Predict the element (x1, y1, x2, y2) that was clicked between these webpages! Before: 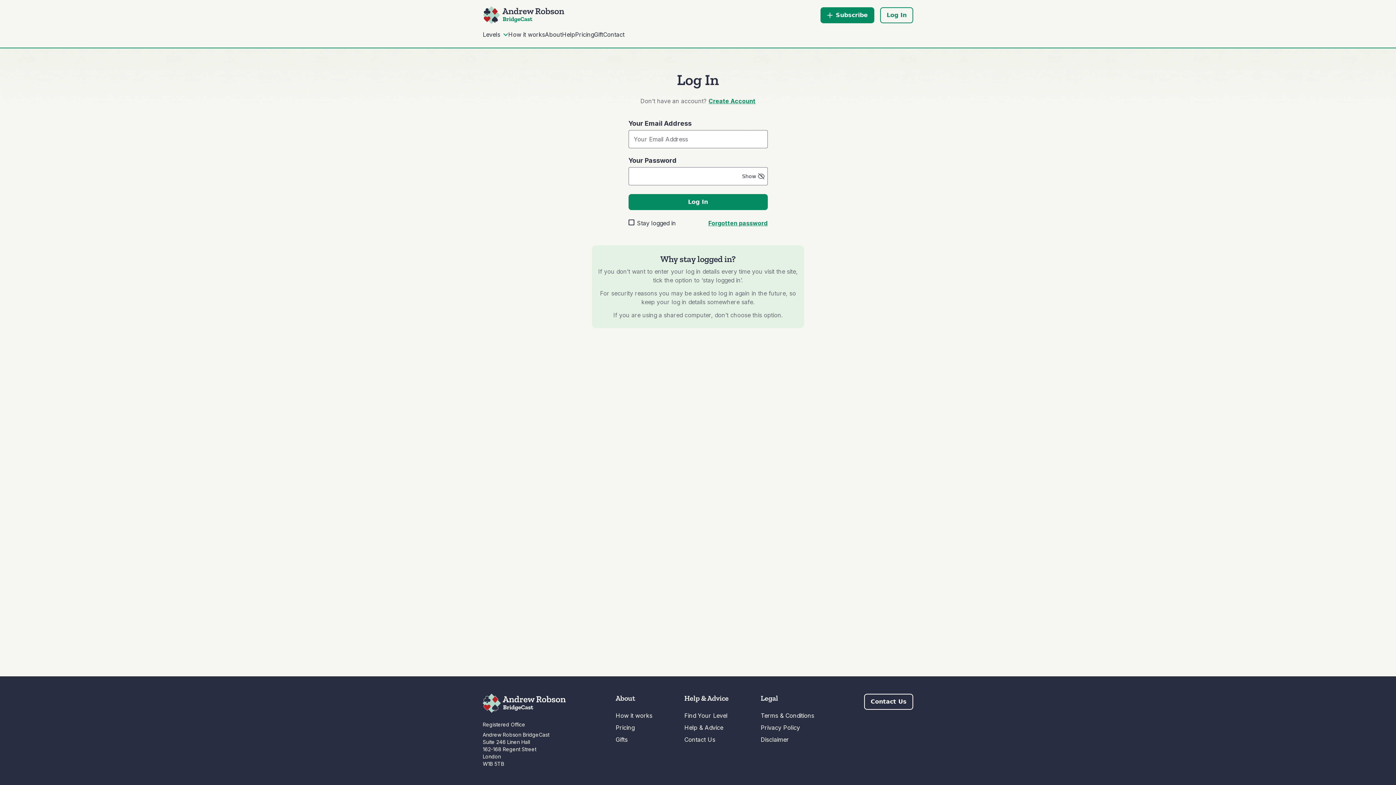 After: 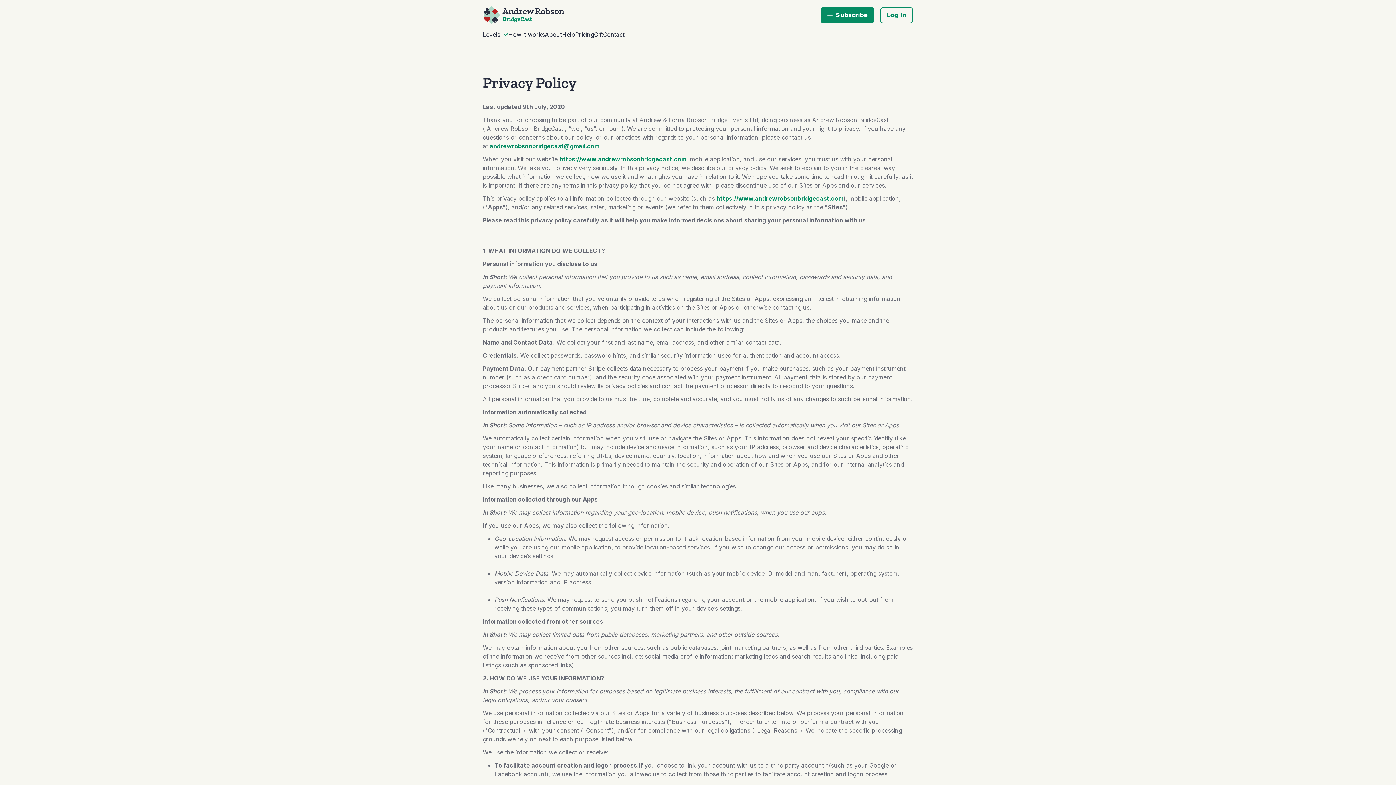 Action: bbox: (760, 724, 800, 731) label: Privacy Policy